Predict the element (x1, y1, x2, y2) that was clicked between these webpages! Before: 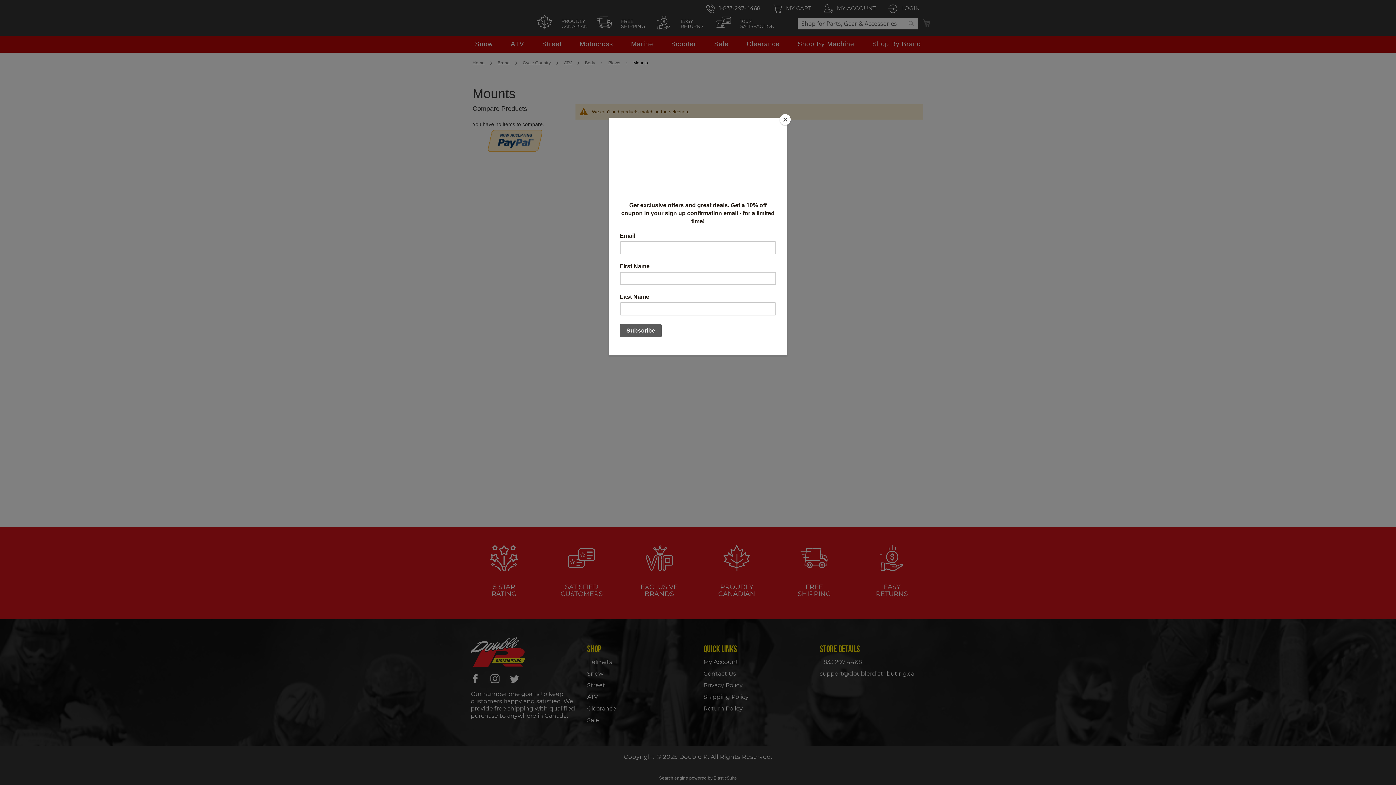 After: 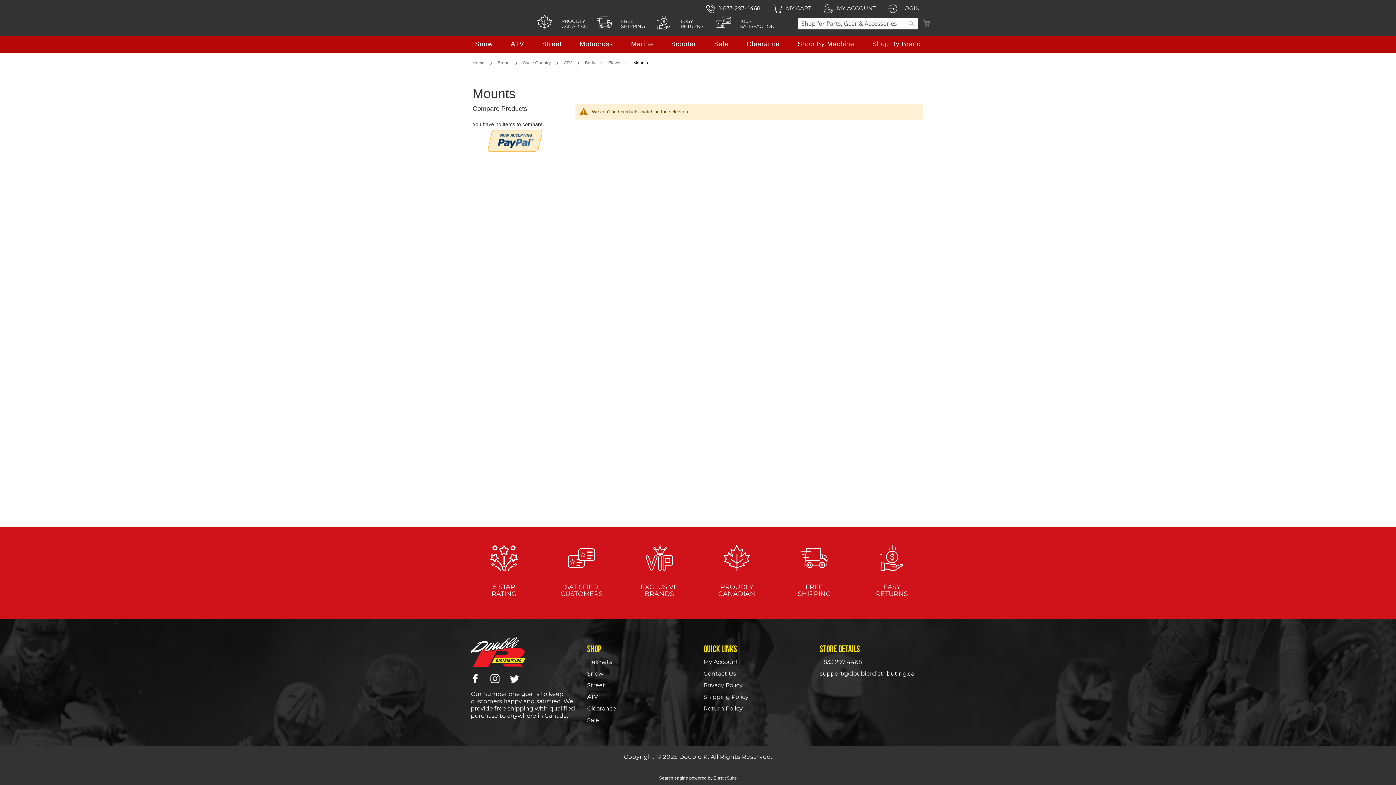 Action: bbox: (780, 114, 790, 125) label: Close